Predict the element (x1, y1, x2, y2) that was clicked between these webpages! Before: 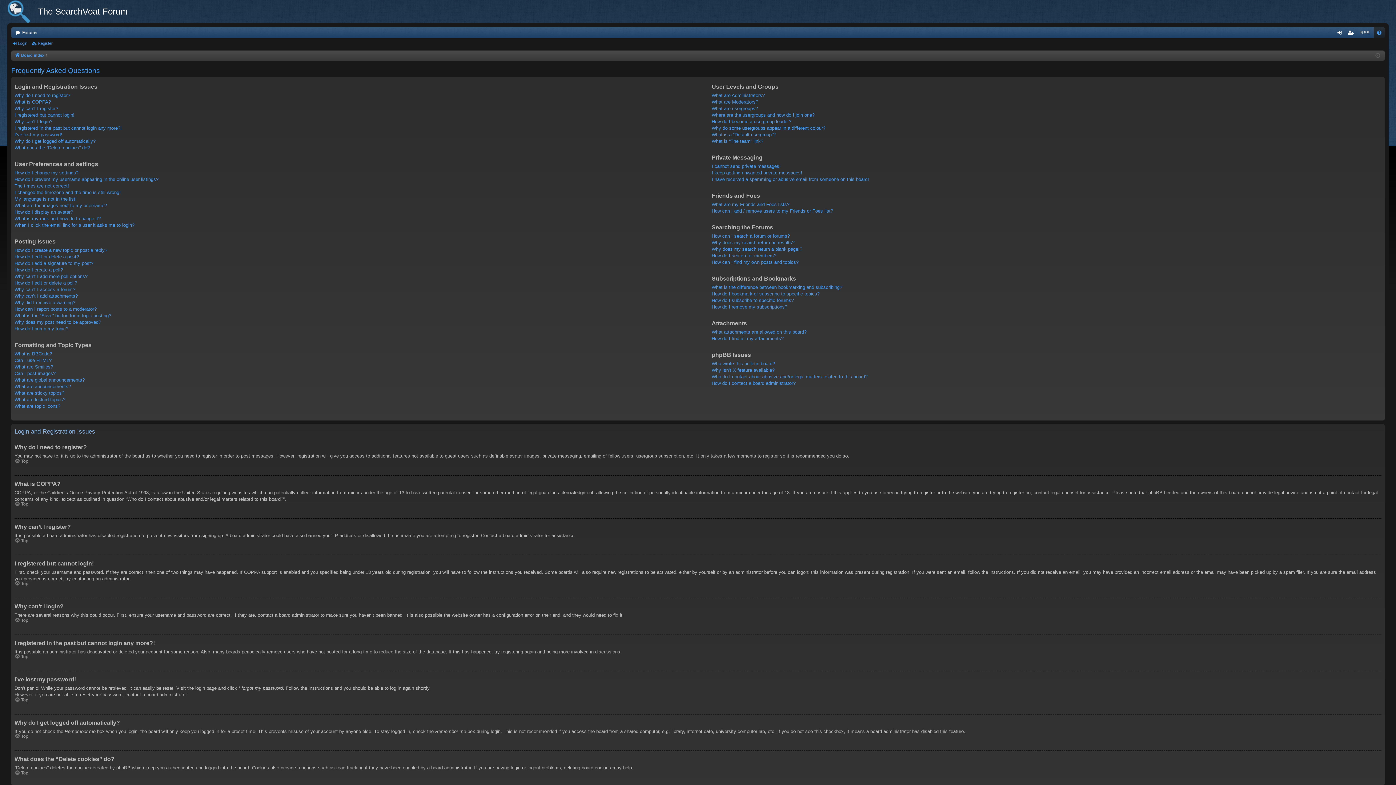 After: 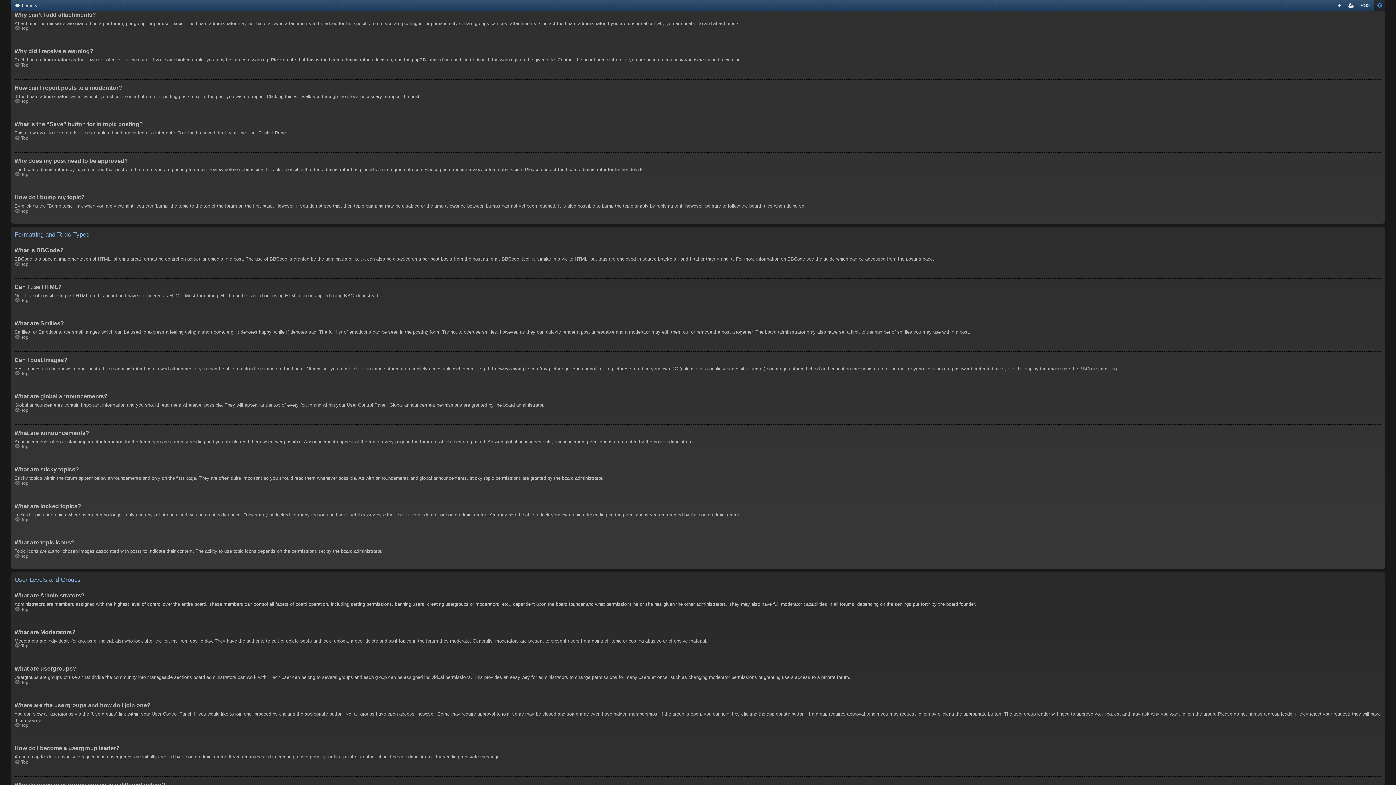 Action: label: Why can’t I add attachments? bbox: (14, 293, 77, 299)